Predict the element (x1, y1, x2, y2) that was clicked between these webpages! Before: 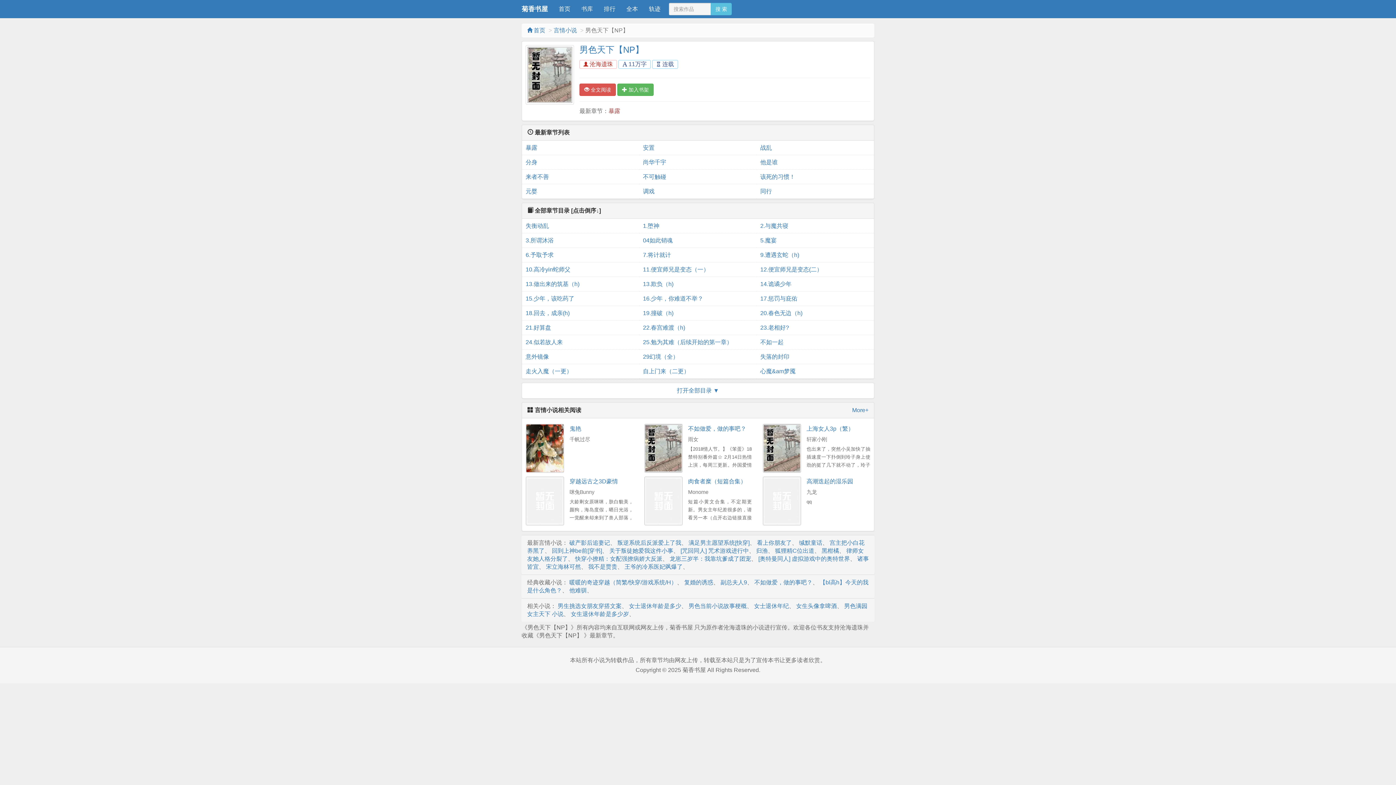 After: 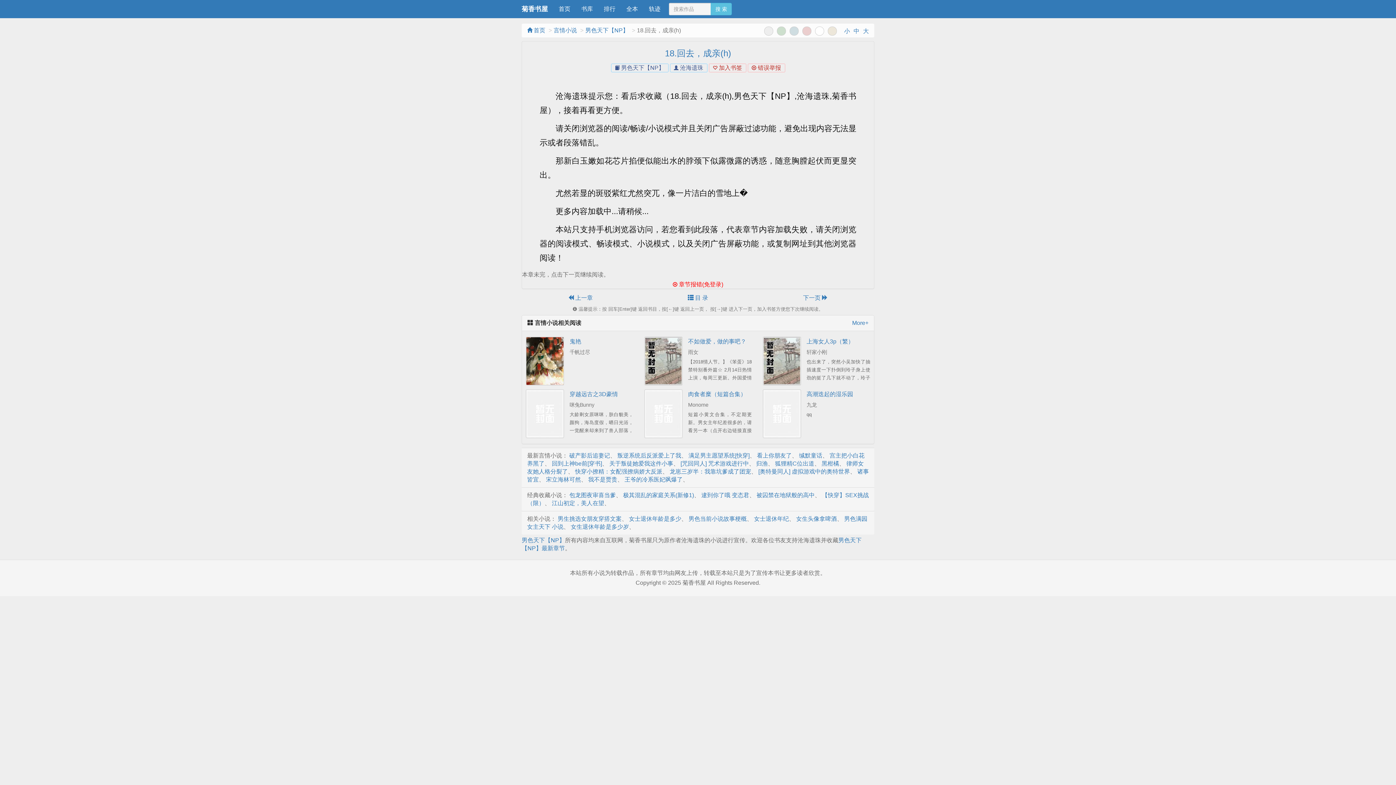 Action: label: 18.回去，成亲(h) bbox: (525, 306, 635, 320)